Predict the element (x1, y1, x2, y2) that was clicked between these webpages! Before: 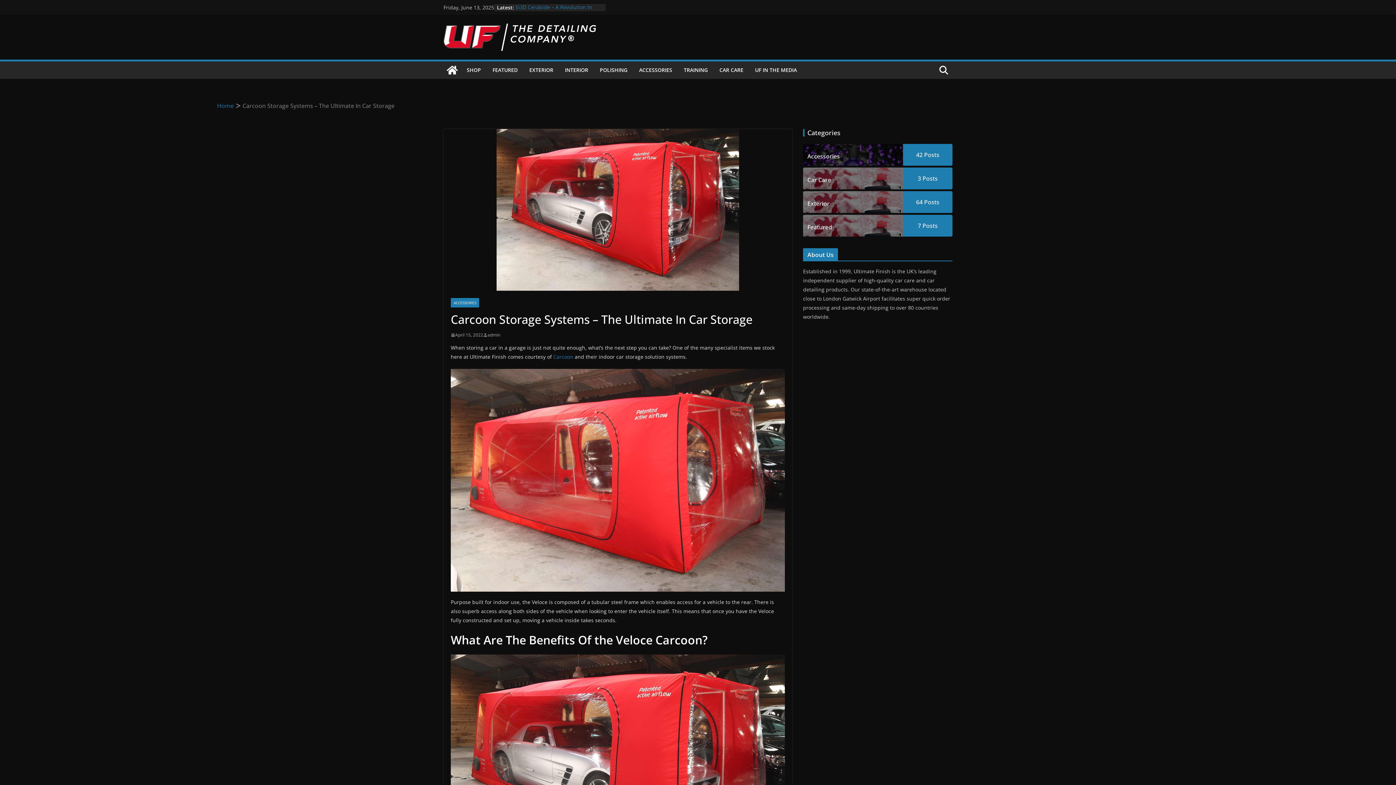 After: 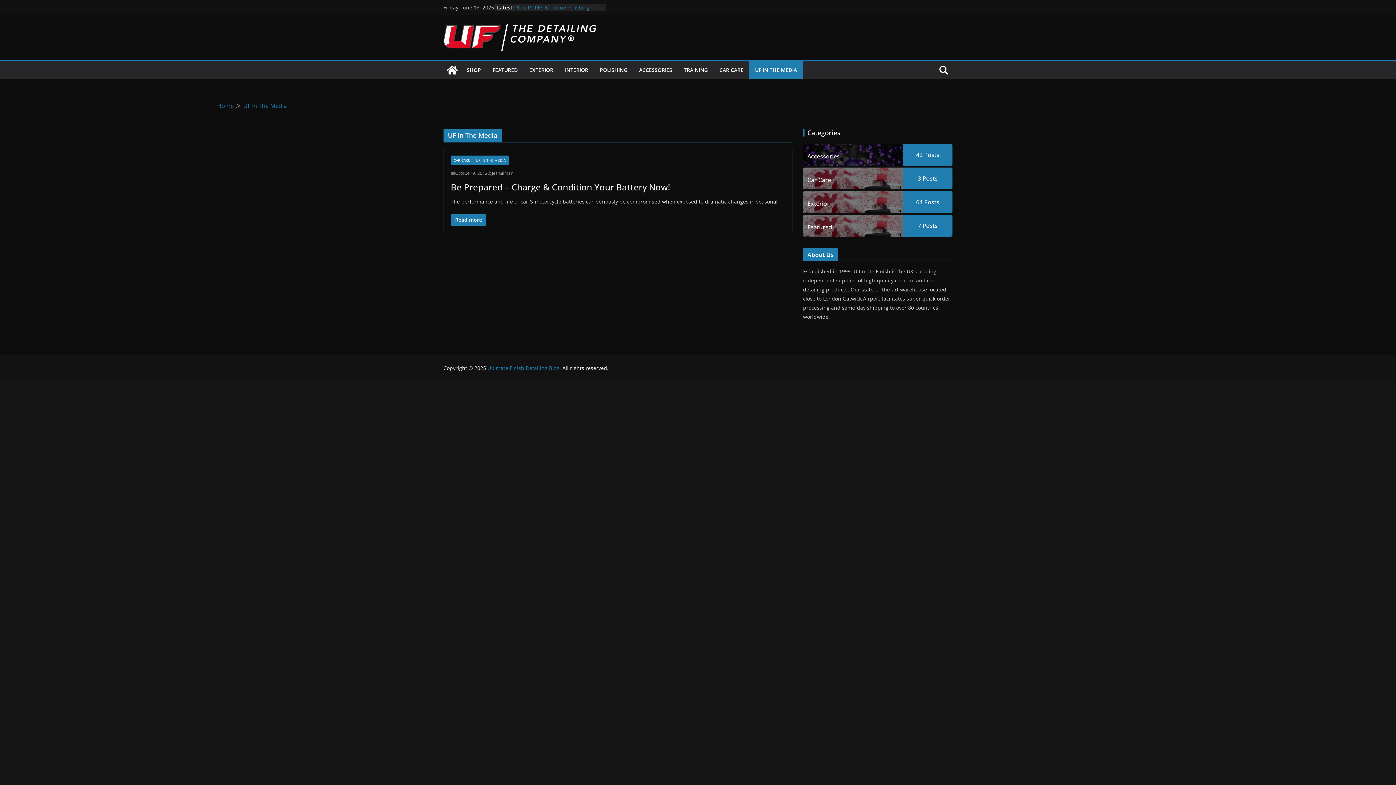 Action: bbox: (755, 65, 797, 75) label: UF IN THE MEDIA